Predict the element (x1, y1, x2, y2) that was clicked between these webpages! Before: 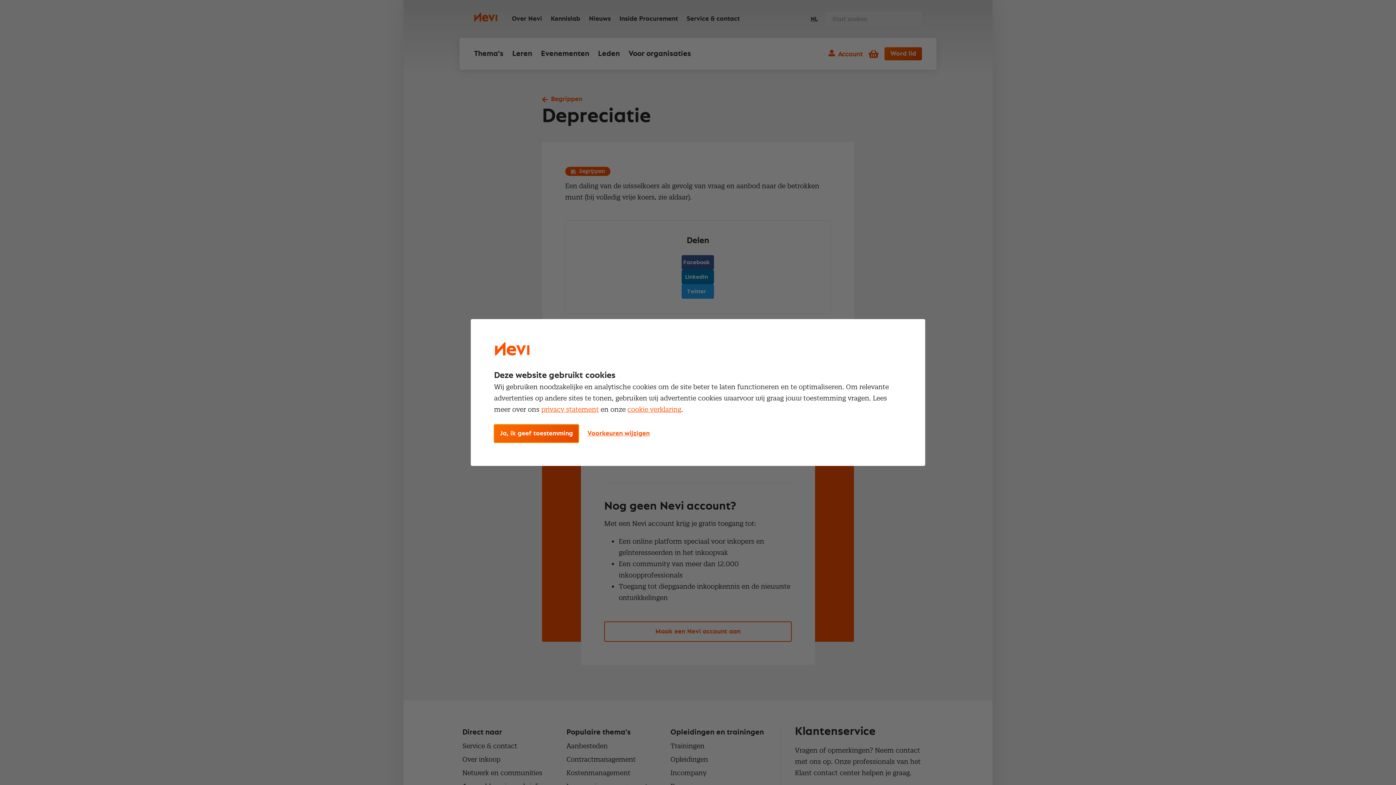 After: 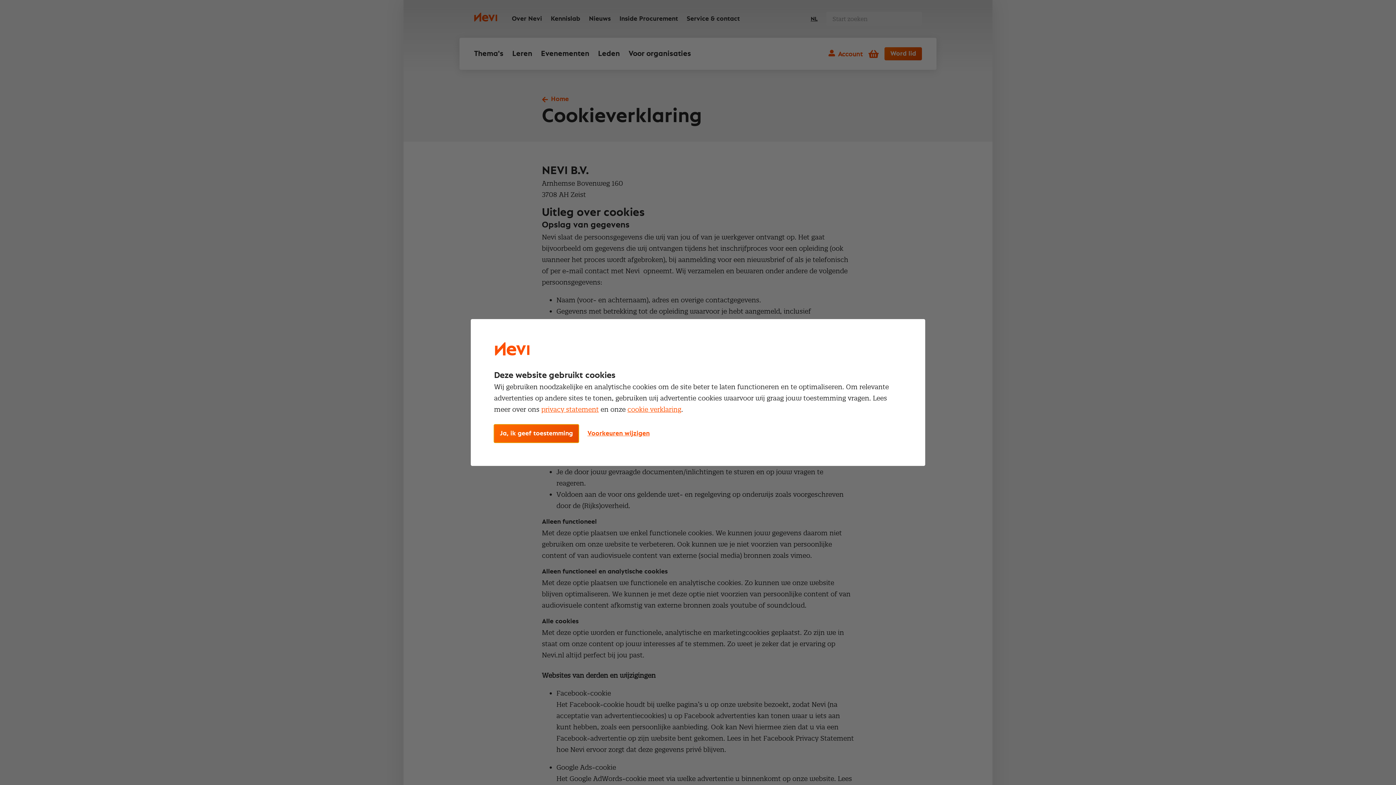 Action: bbox: (627, 405, 681, 413) label: cookie verklaring